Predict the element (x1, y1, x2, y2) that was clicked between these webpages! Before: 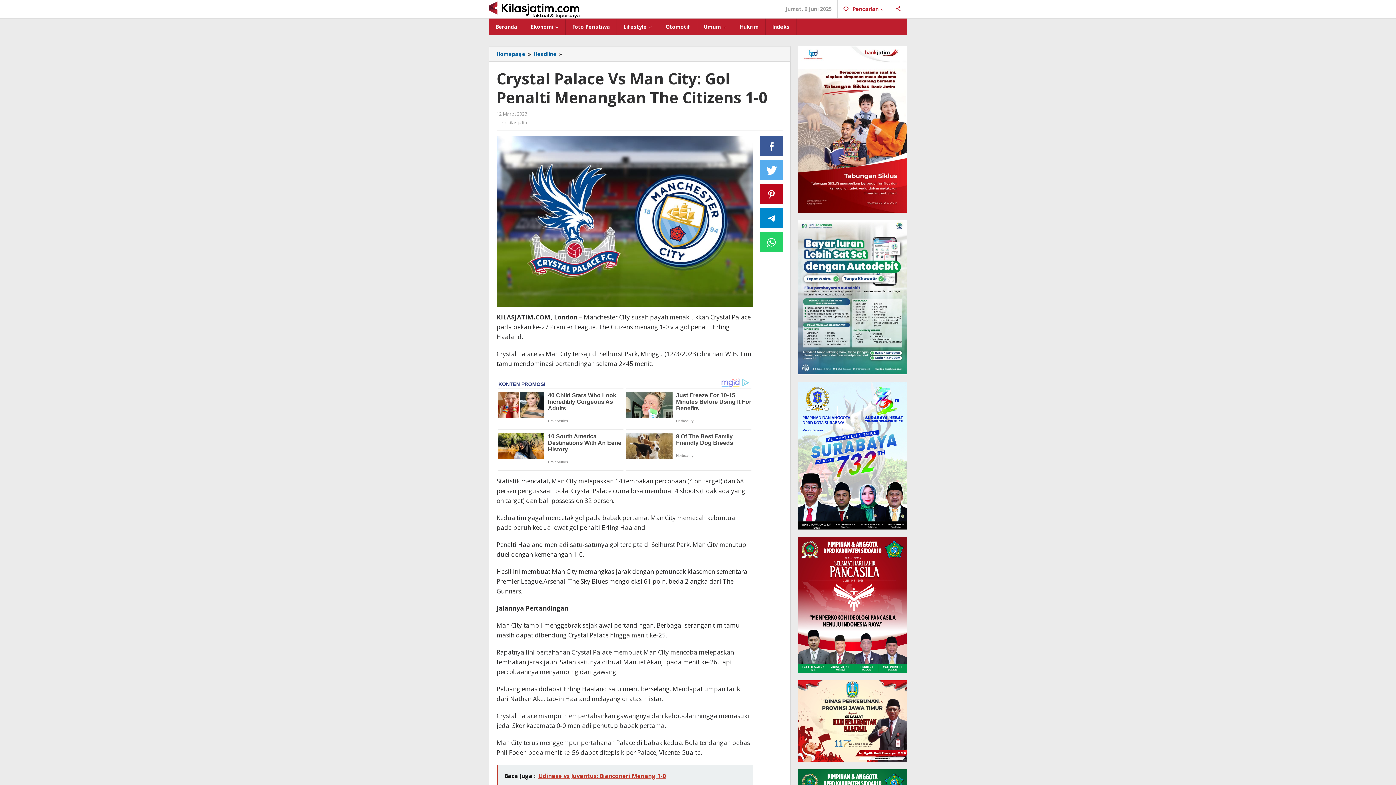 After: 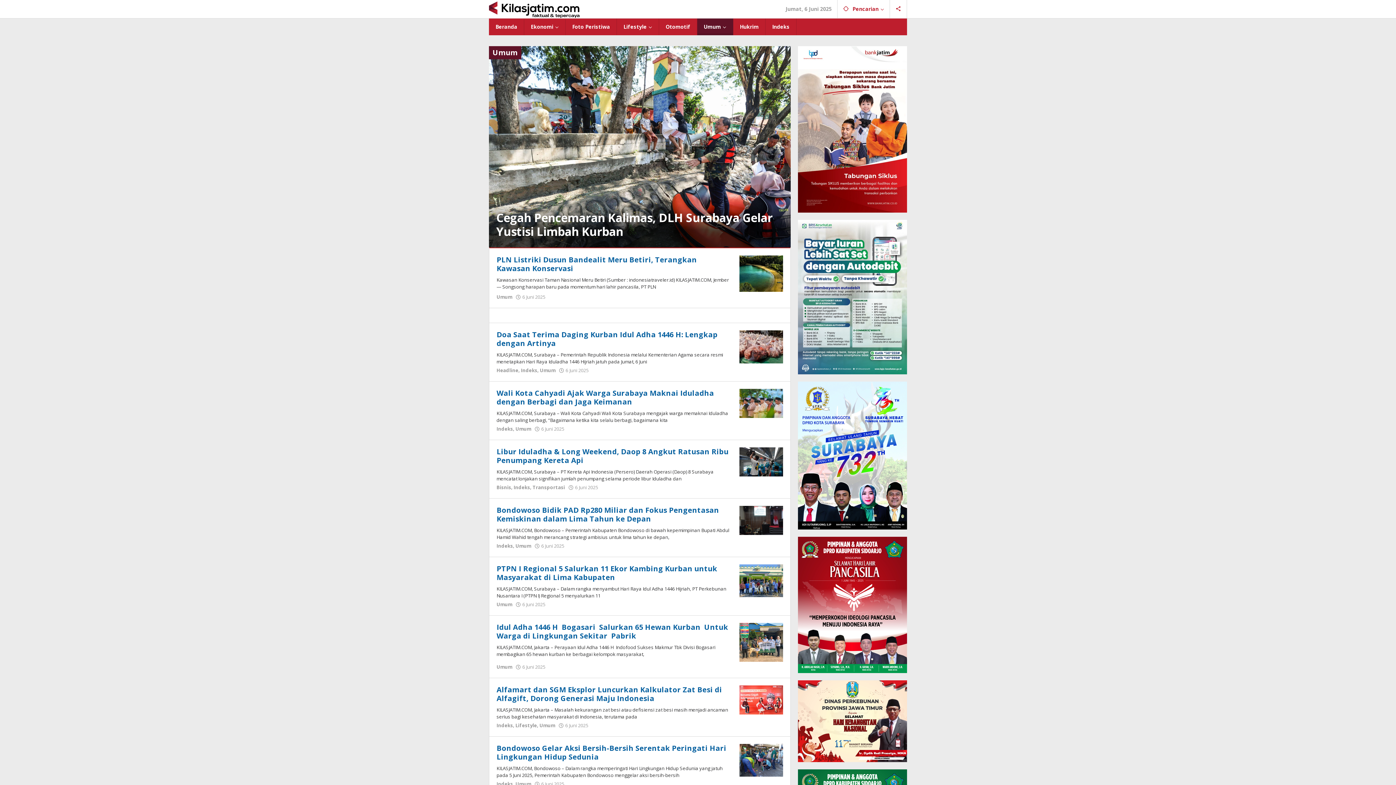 Action: bbox: (697, 18, 733, 35) label: Umum